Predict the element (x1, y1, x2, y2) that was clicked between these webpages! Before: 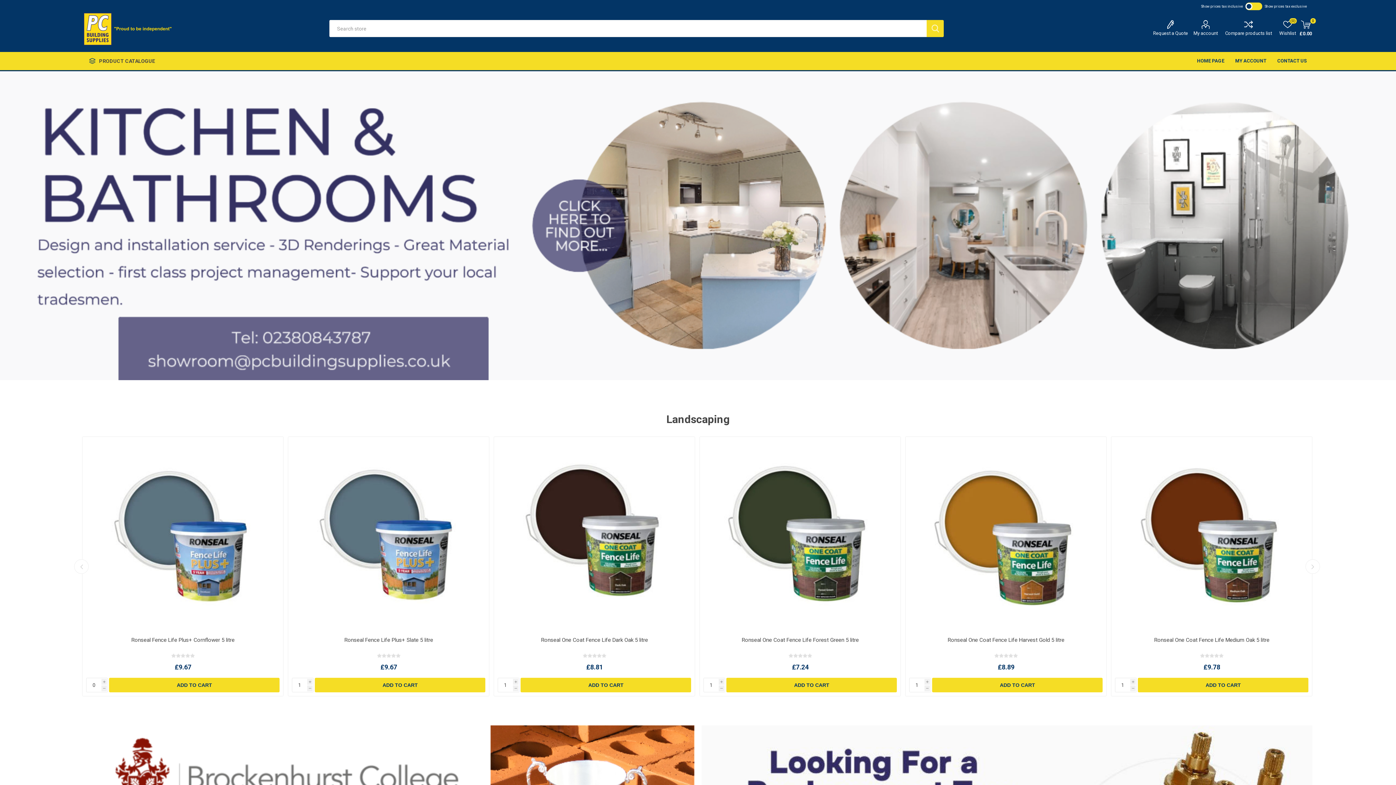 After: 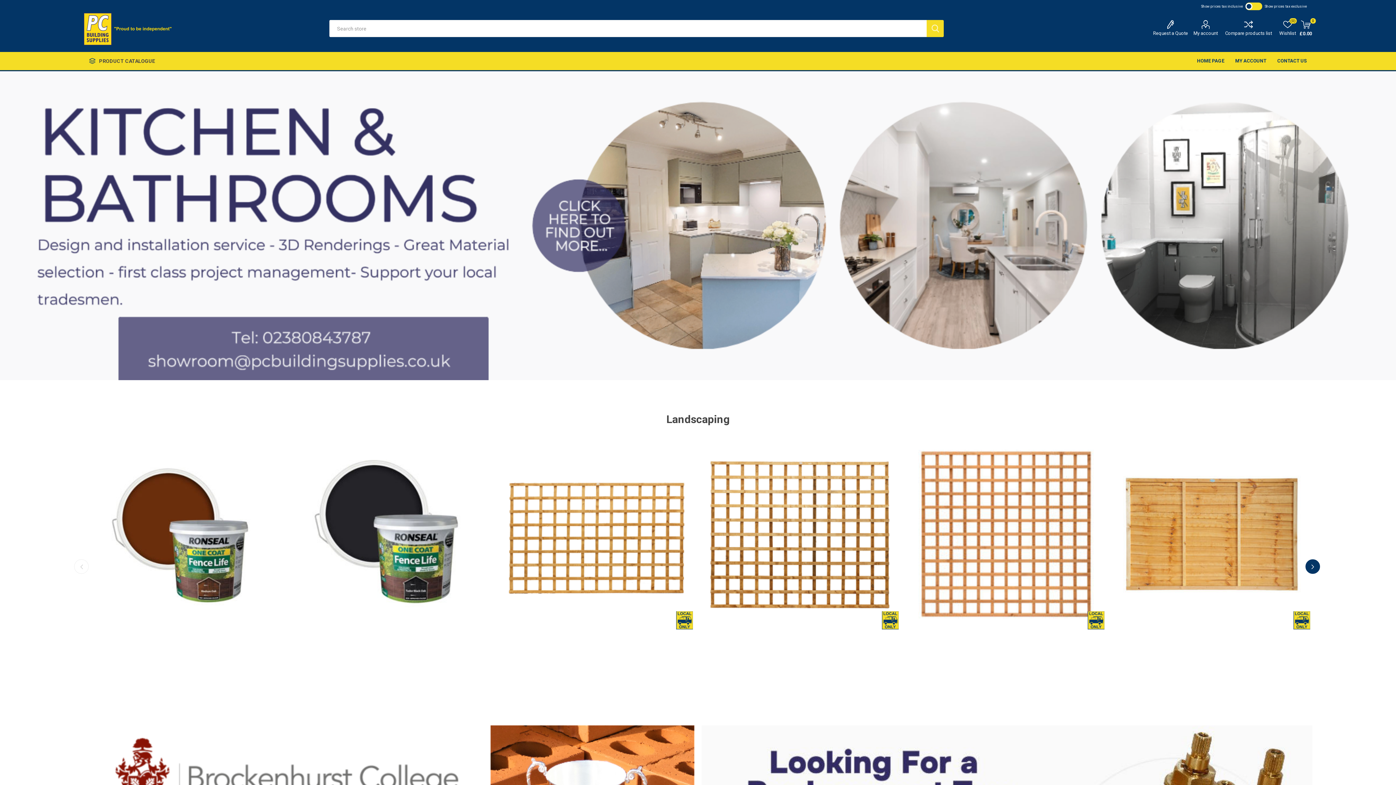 Action: bbox: (1305, 559, 1320, 574) label: Next